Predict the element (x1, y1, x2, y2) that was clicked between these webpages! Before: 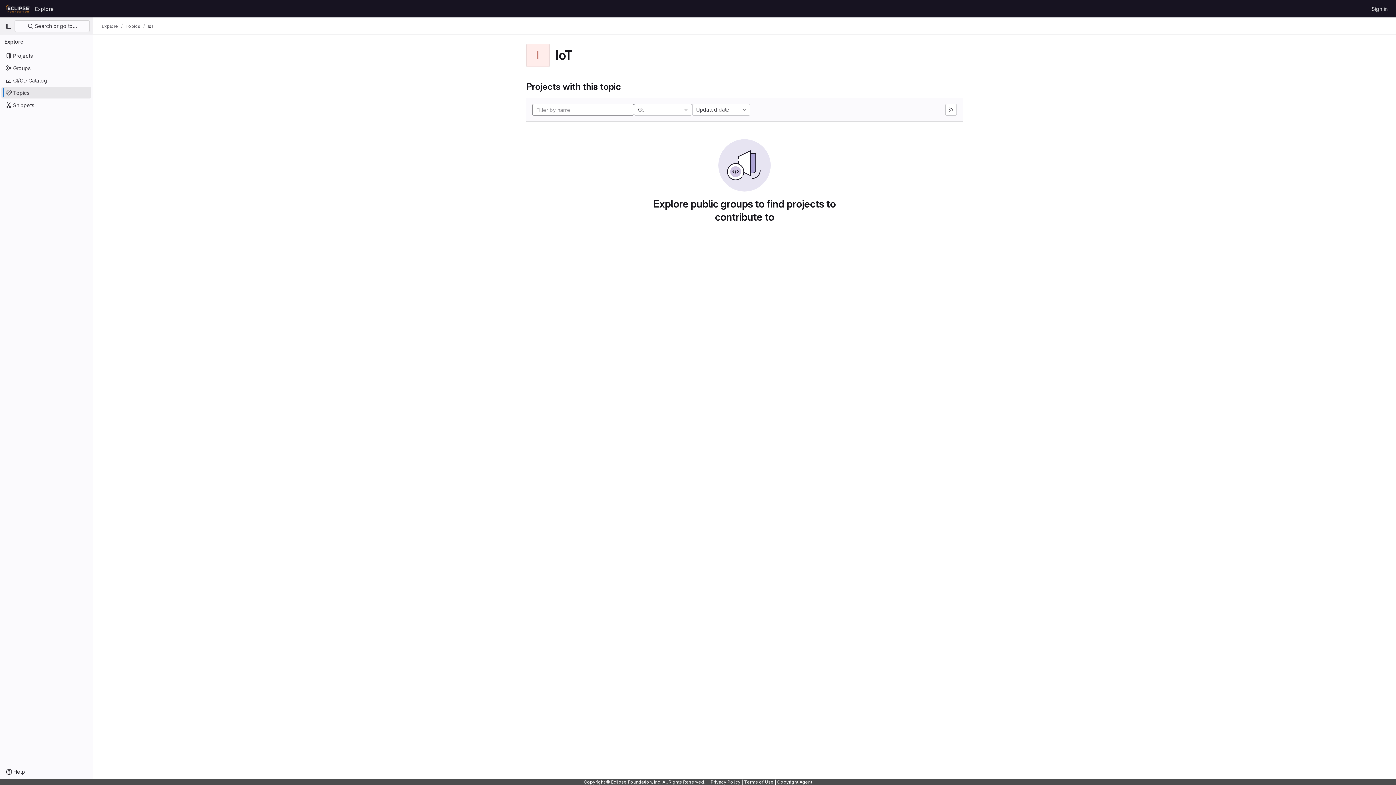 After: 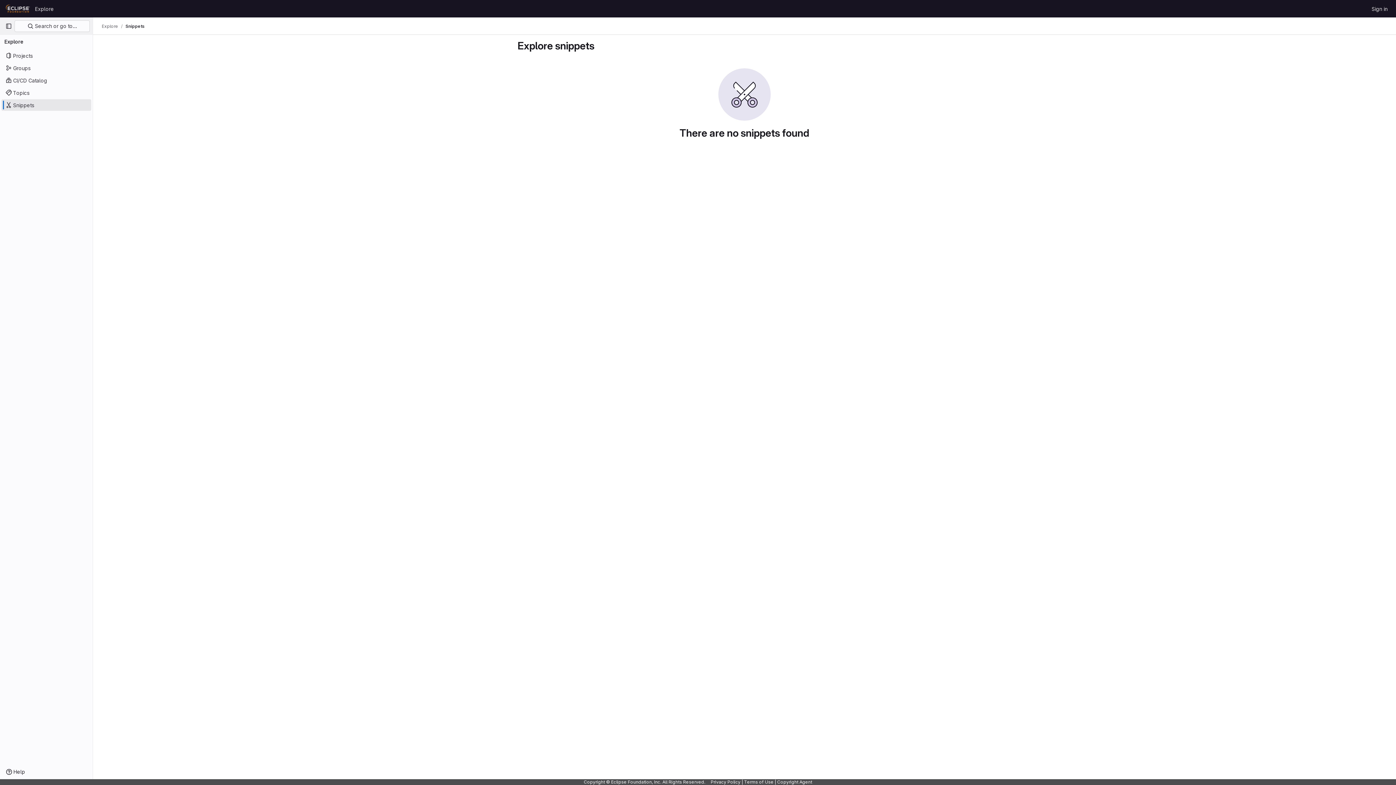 Action: bbox: (1, 99, 91, 110) label: Snippets